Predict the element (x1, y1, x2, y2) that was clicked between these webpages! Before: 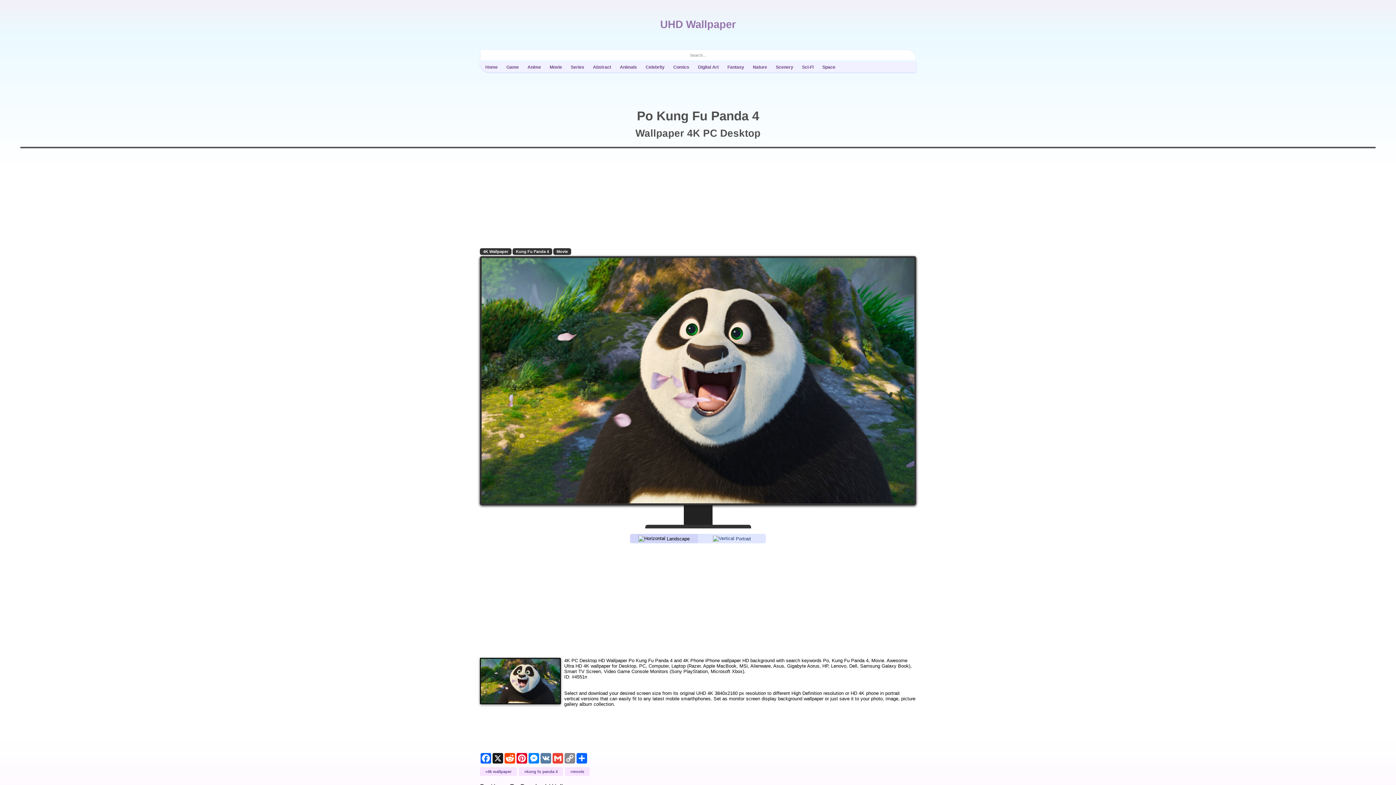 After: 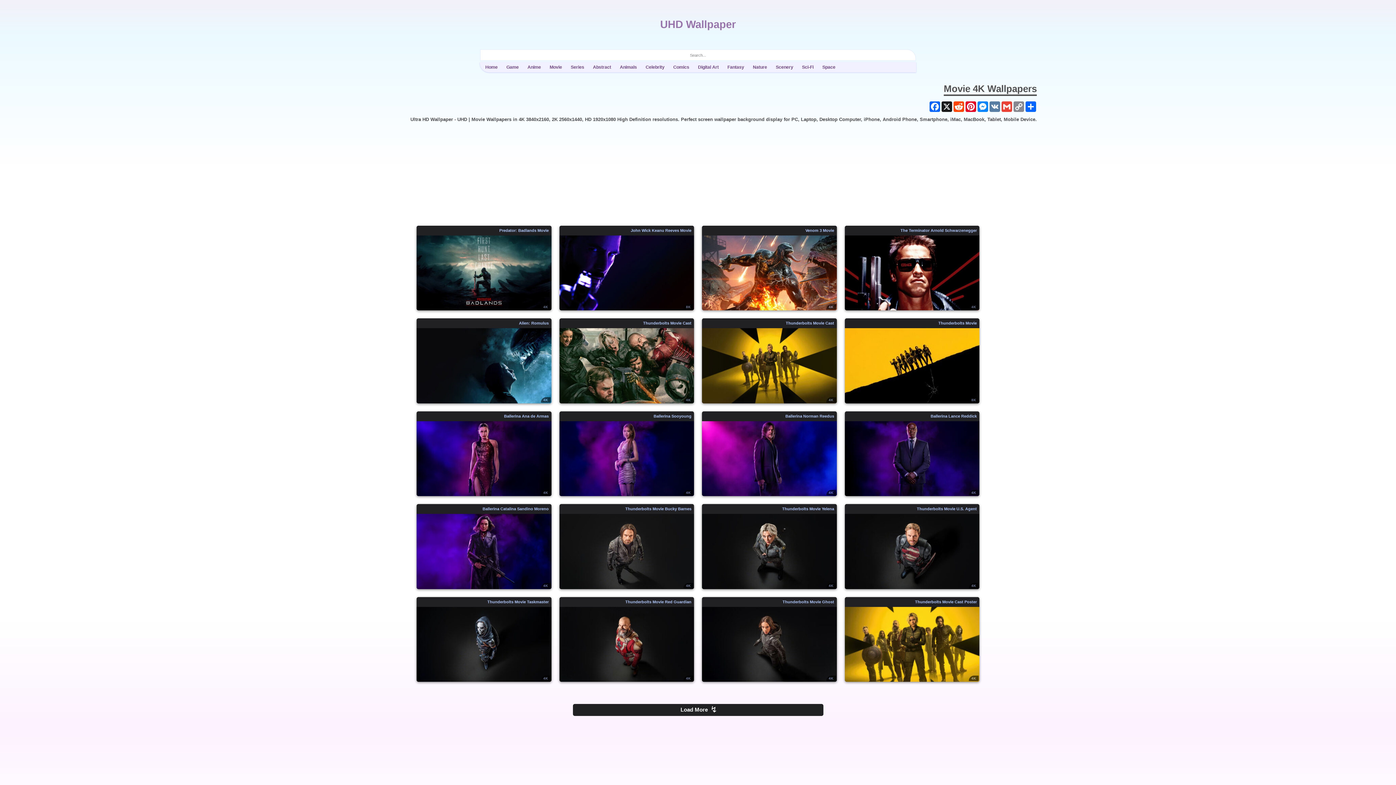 Action: label: Movie bbox: (553, 248, 571, 254)